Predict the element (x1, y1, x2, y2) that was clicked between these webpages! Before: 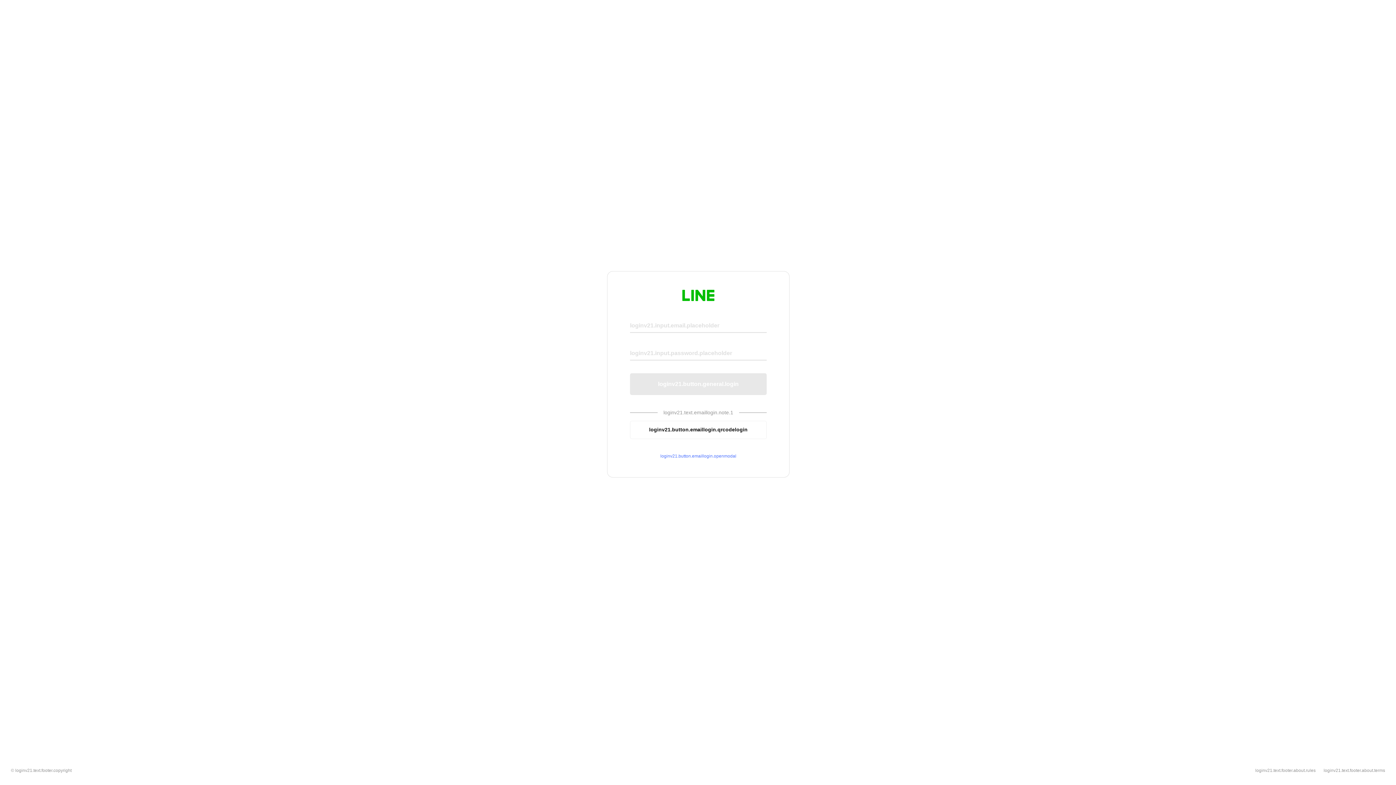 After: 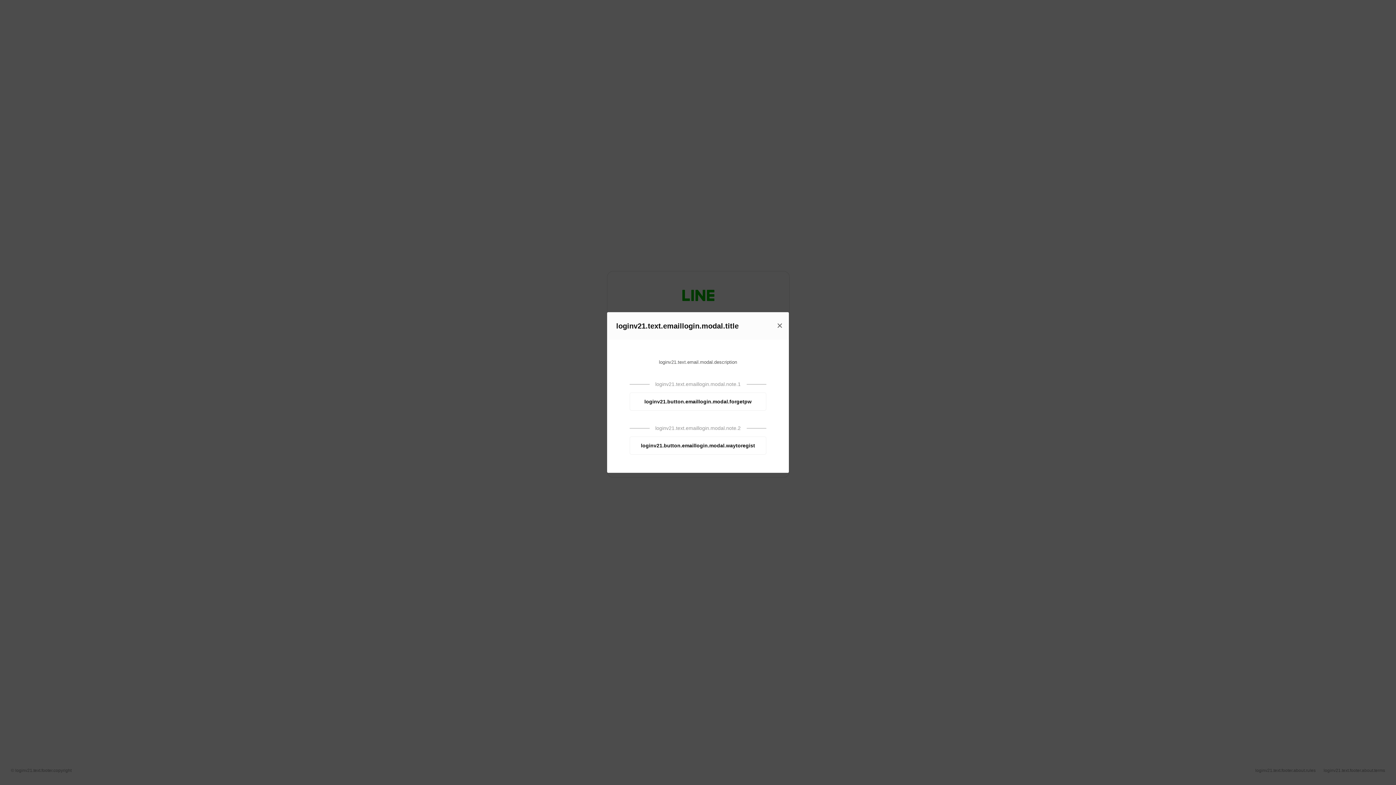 Action: bbox: (630, 453, 766, 459) label: loginv21.button.emaillogin.openmodal